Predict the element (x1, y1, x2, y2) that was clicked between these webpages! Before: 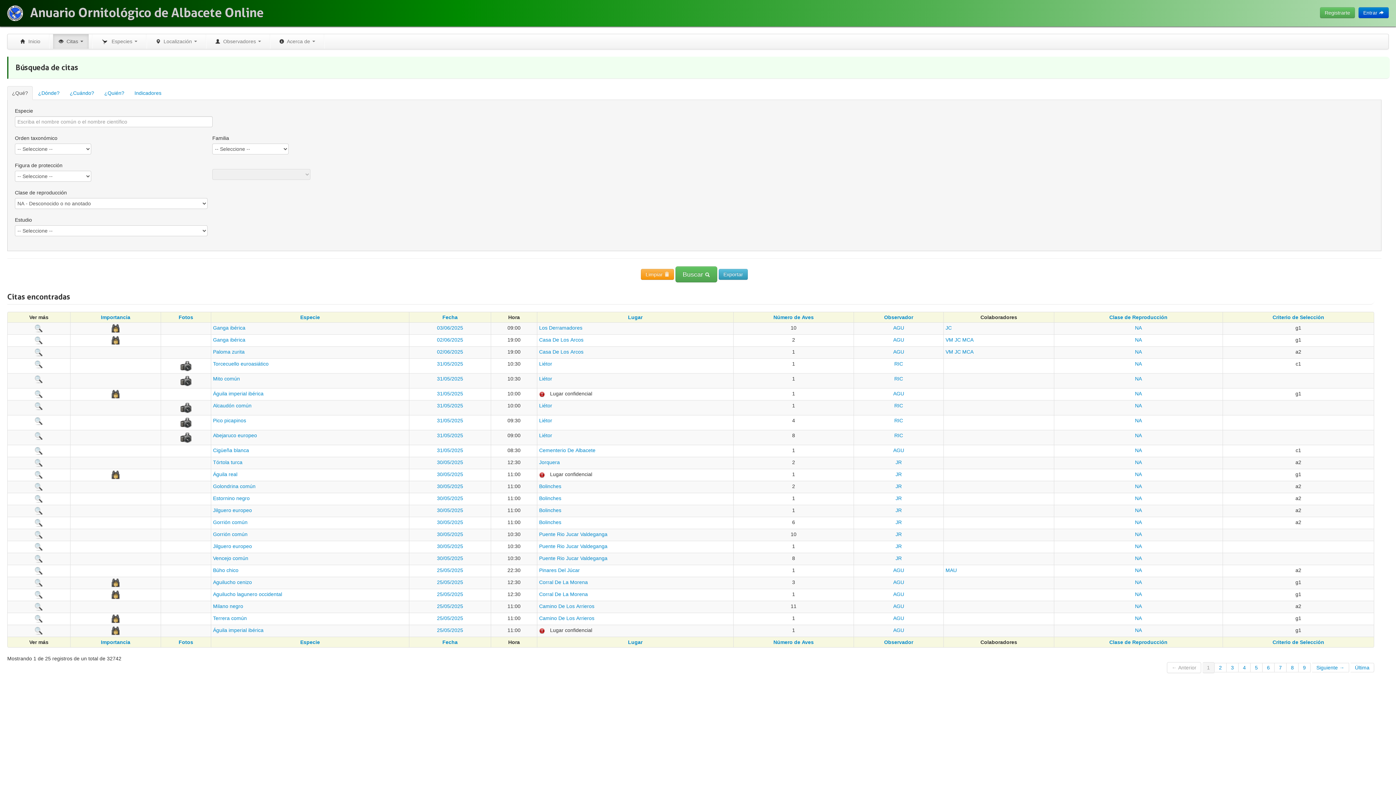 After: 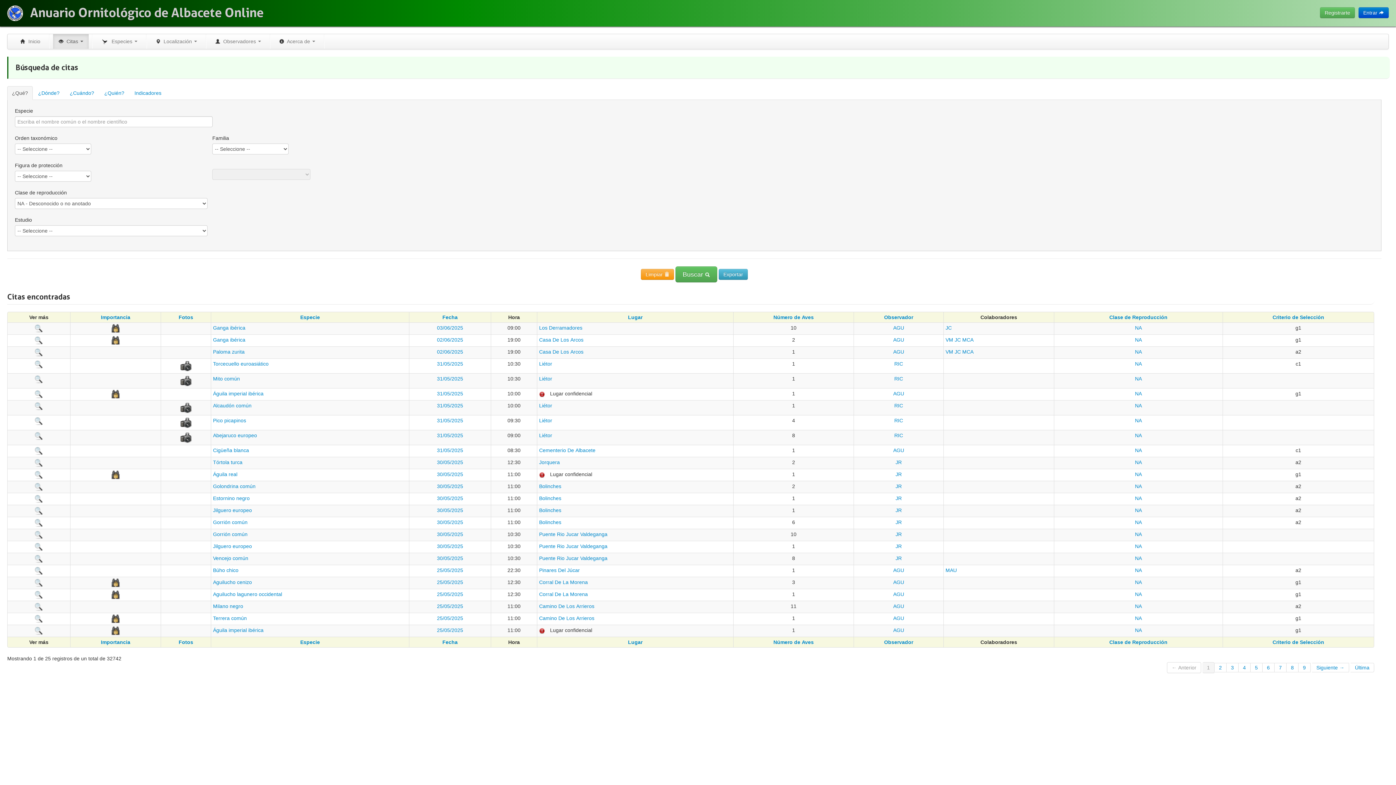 Action: bbox: (1135, 507, 1142, 513) label: NA